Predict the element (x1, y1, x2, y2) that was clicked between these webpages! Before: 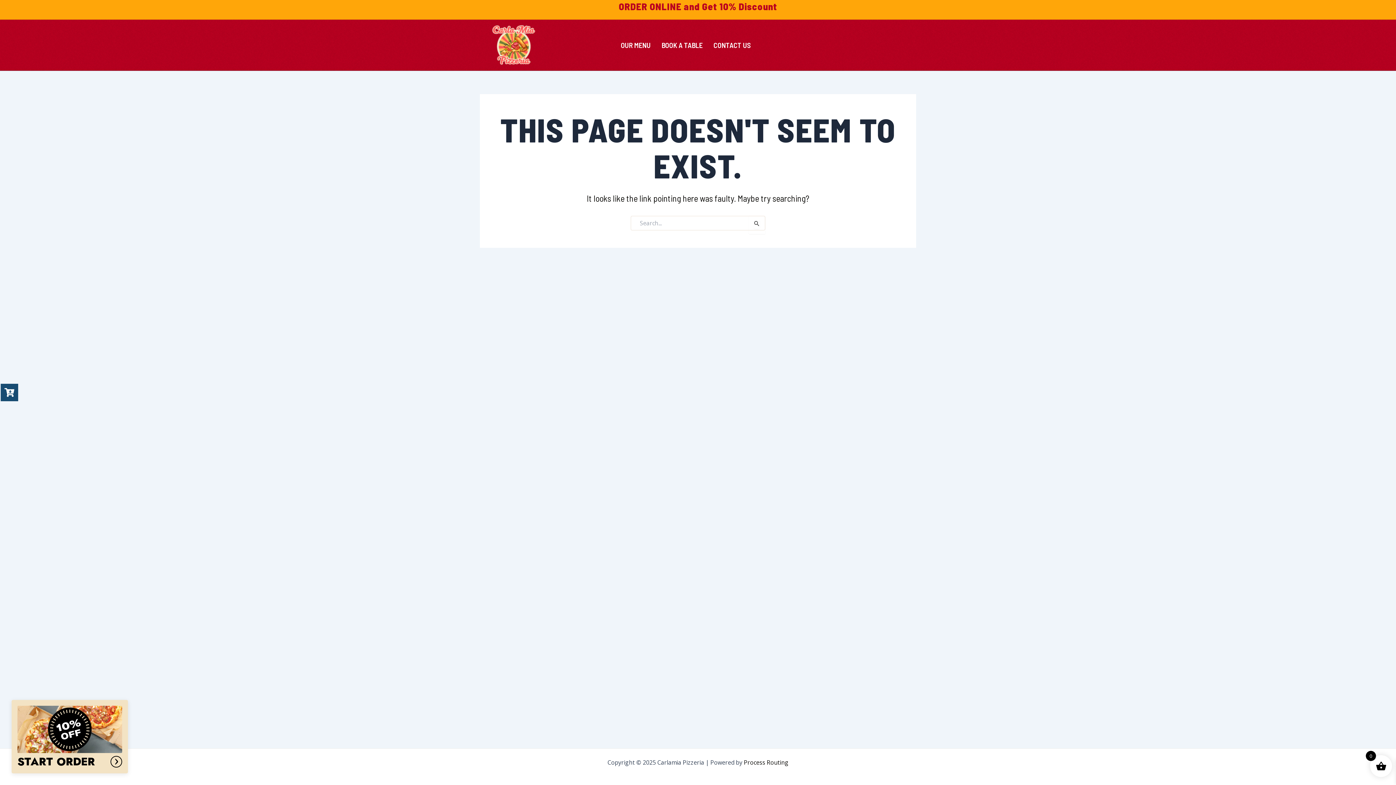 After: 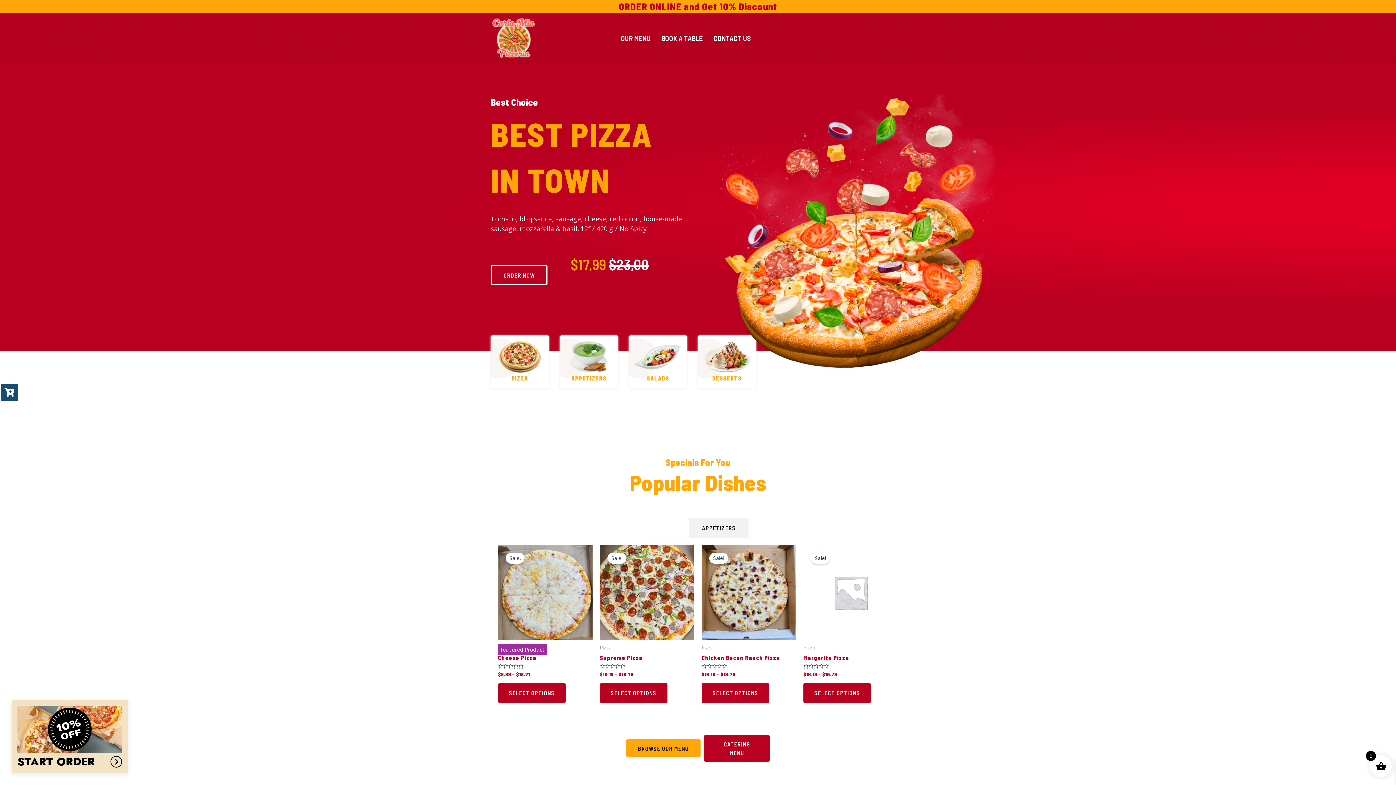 Action: bbox: (490, 25, 536, 65)